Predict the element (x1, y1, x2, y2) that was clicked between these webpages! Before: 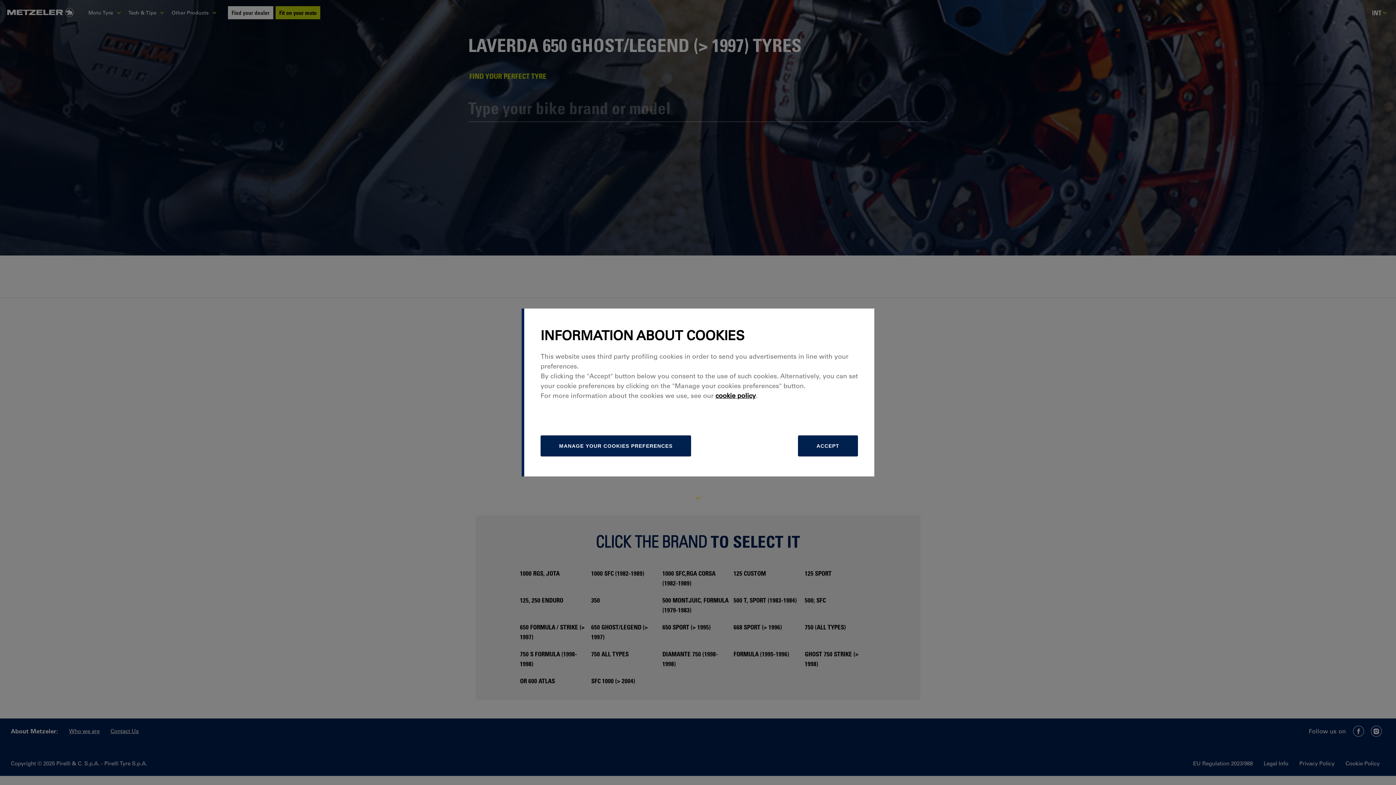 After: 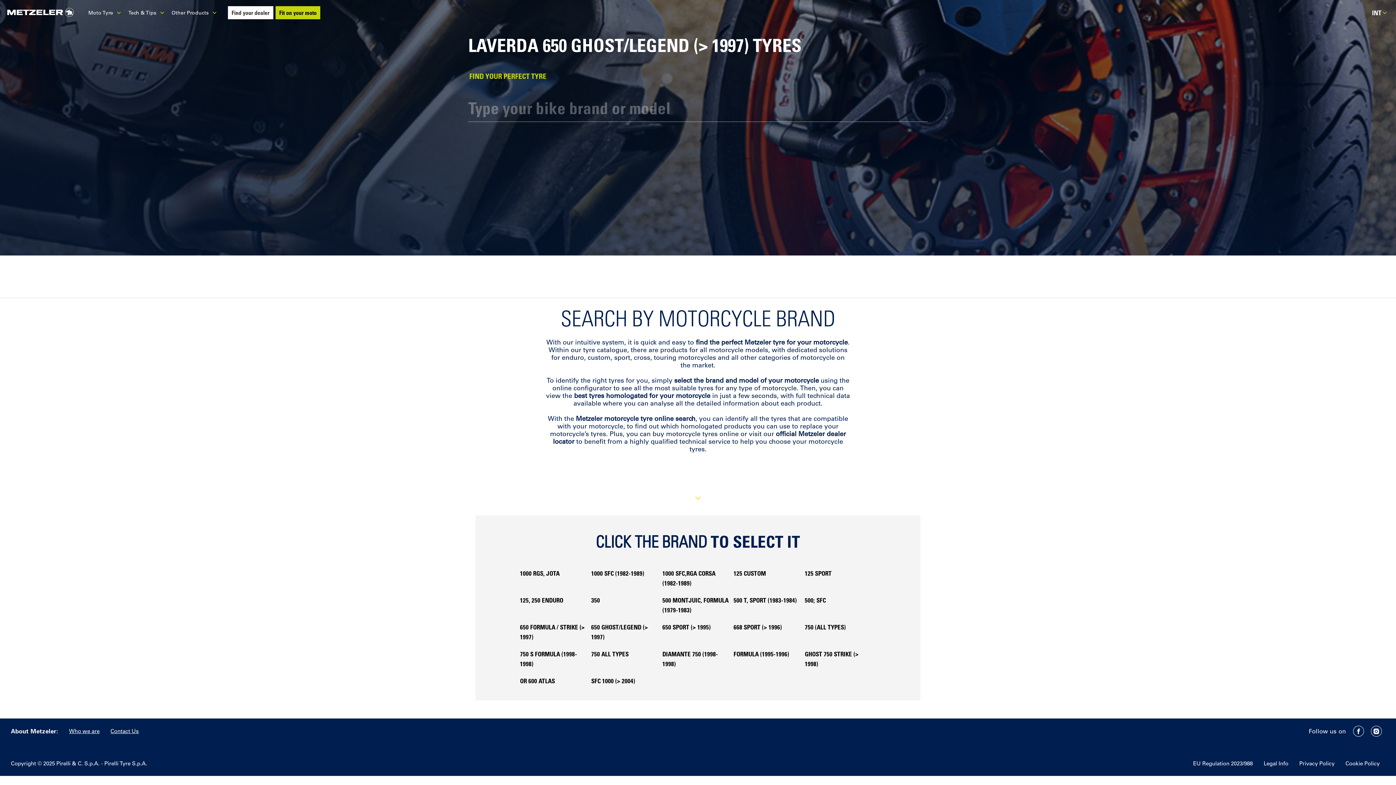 Action: bbox: (798, 435, 858, 456) label: Accept